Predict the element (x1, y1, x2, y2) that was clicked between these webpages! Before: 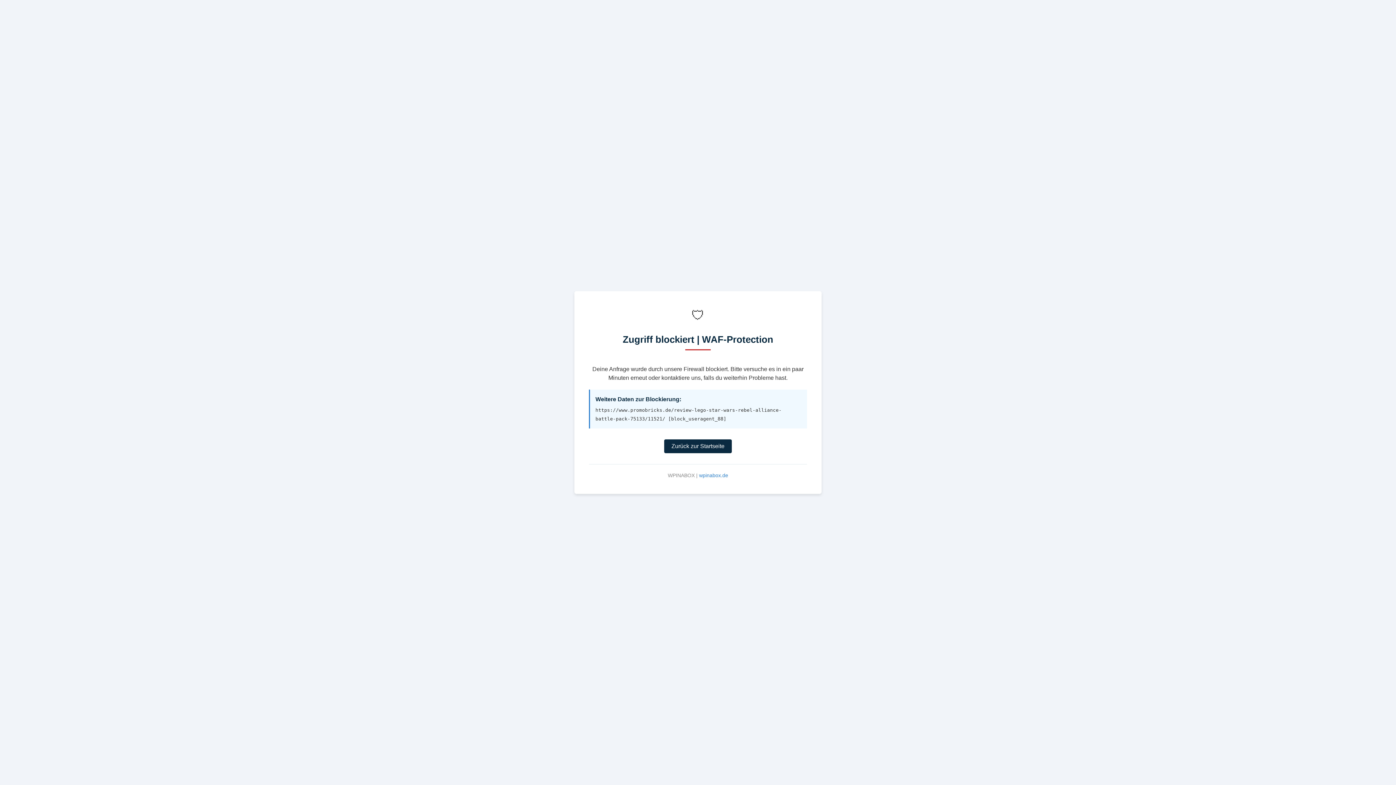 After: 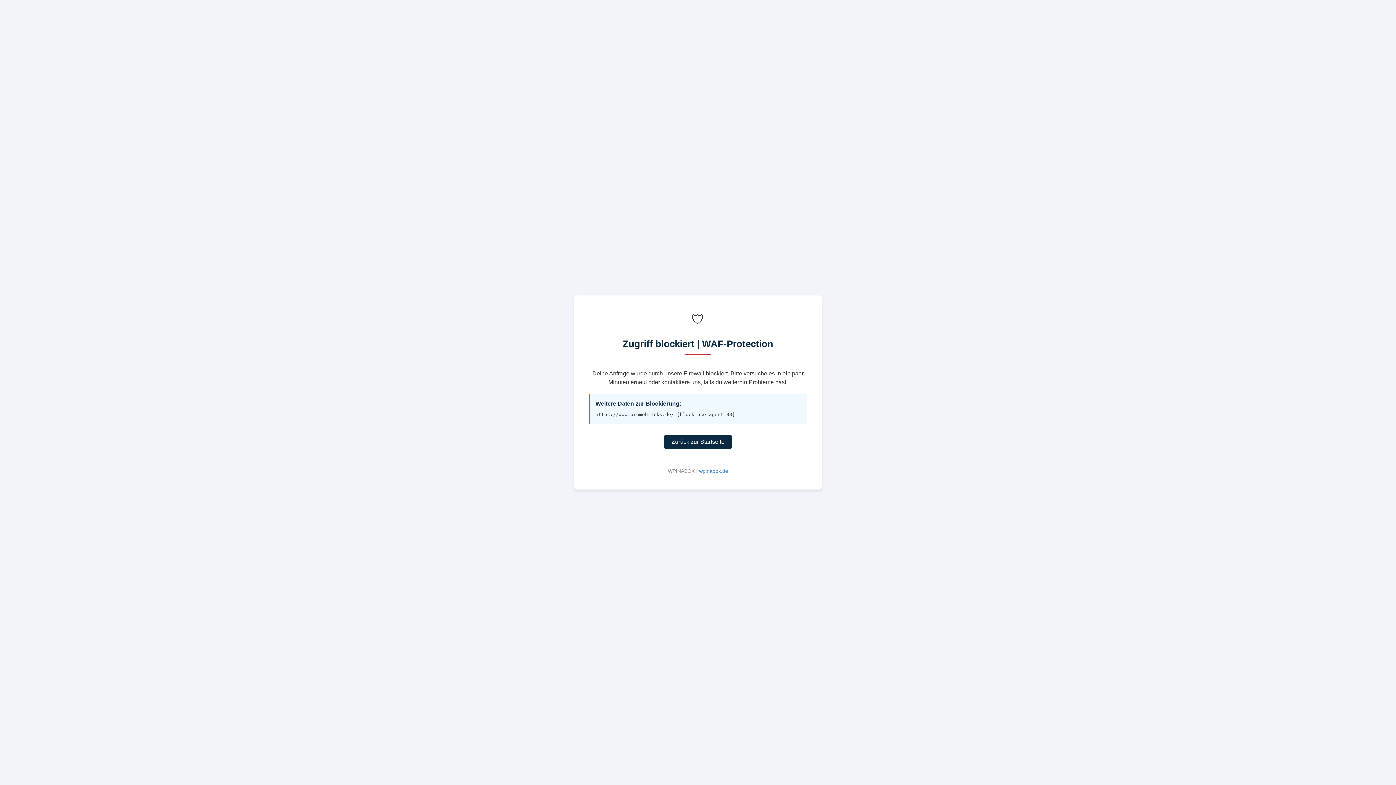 Action: label: Zurück zur Startseite bbox: (664, 439, 732, 453)